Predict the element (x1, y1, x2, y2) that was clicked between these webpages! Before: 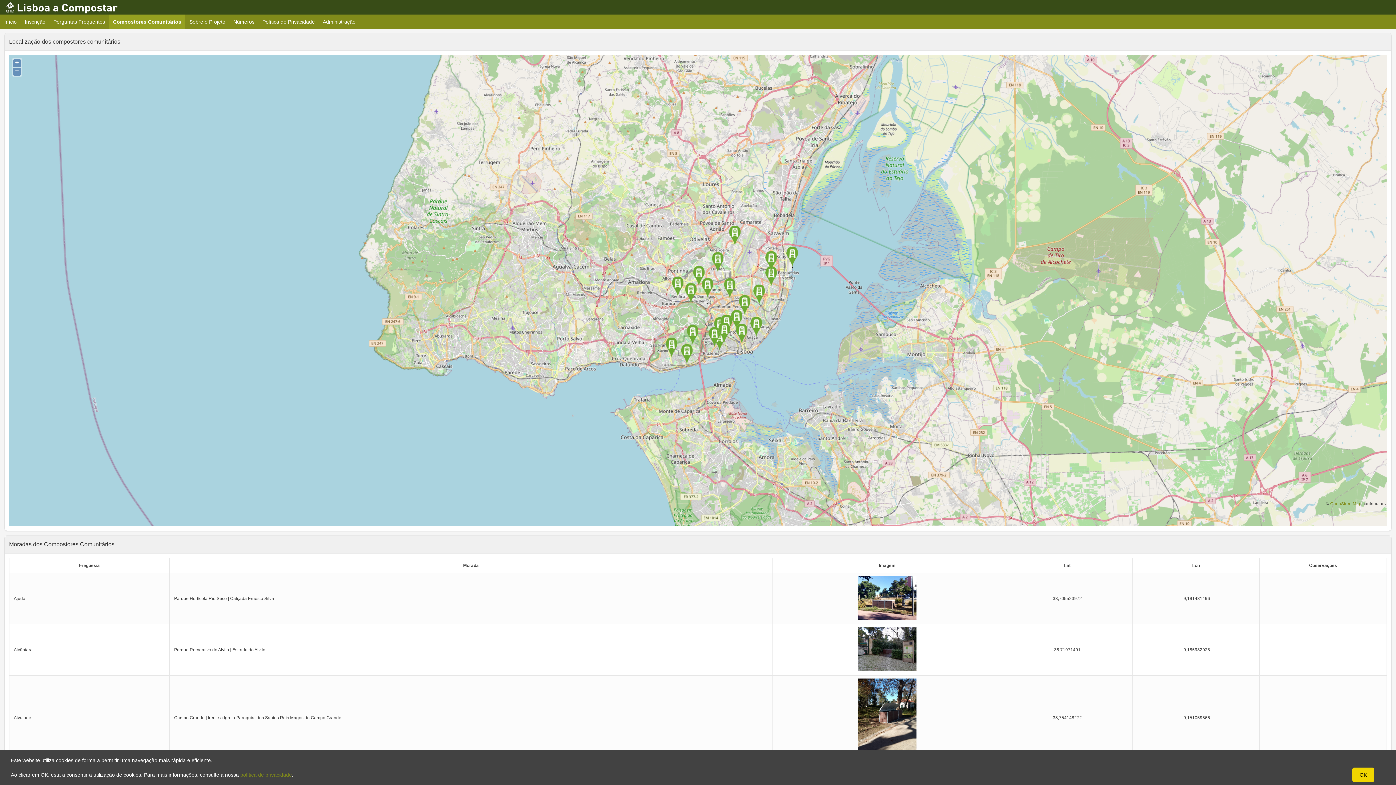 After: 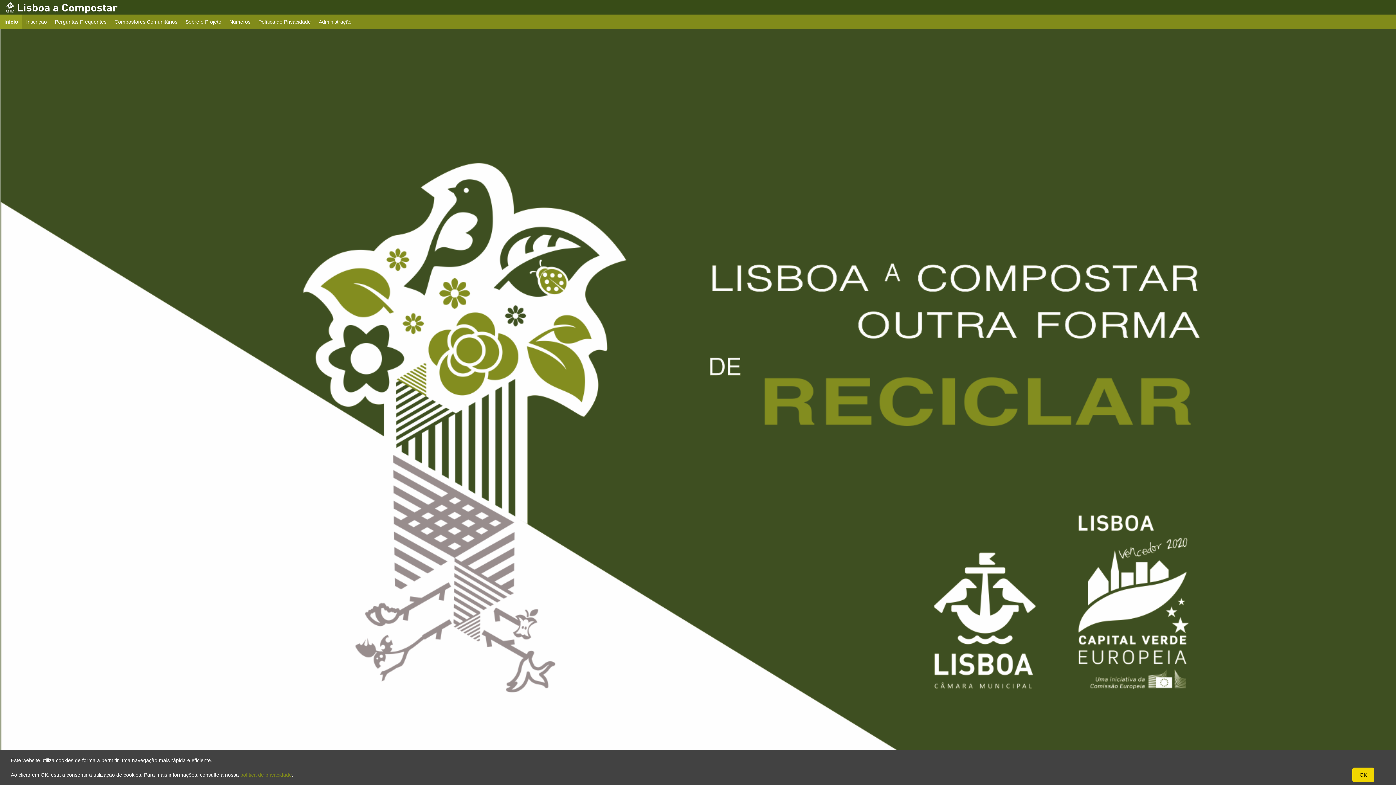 Action: bbox: (0, 0, 122, 14)